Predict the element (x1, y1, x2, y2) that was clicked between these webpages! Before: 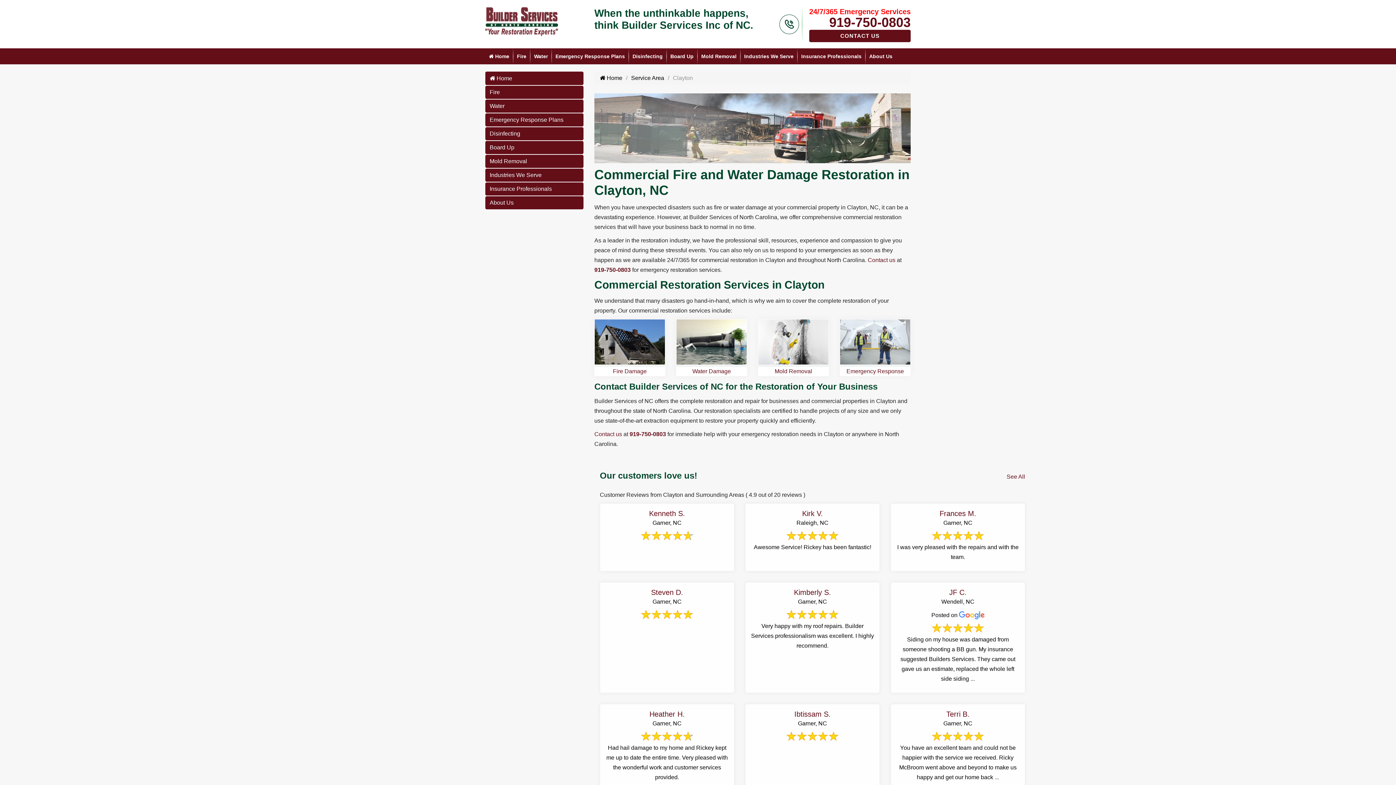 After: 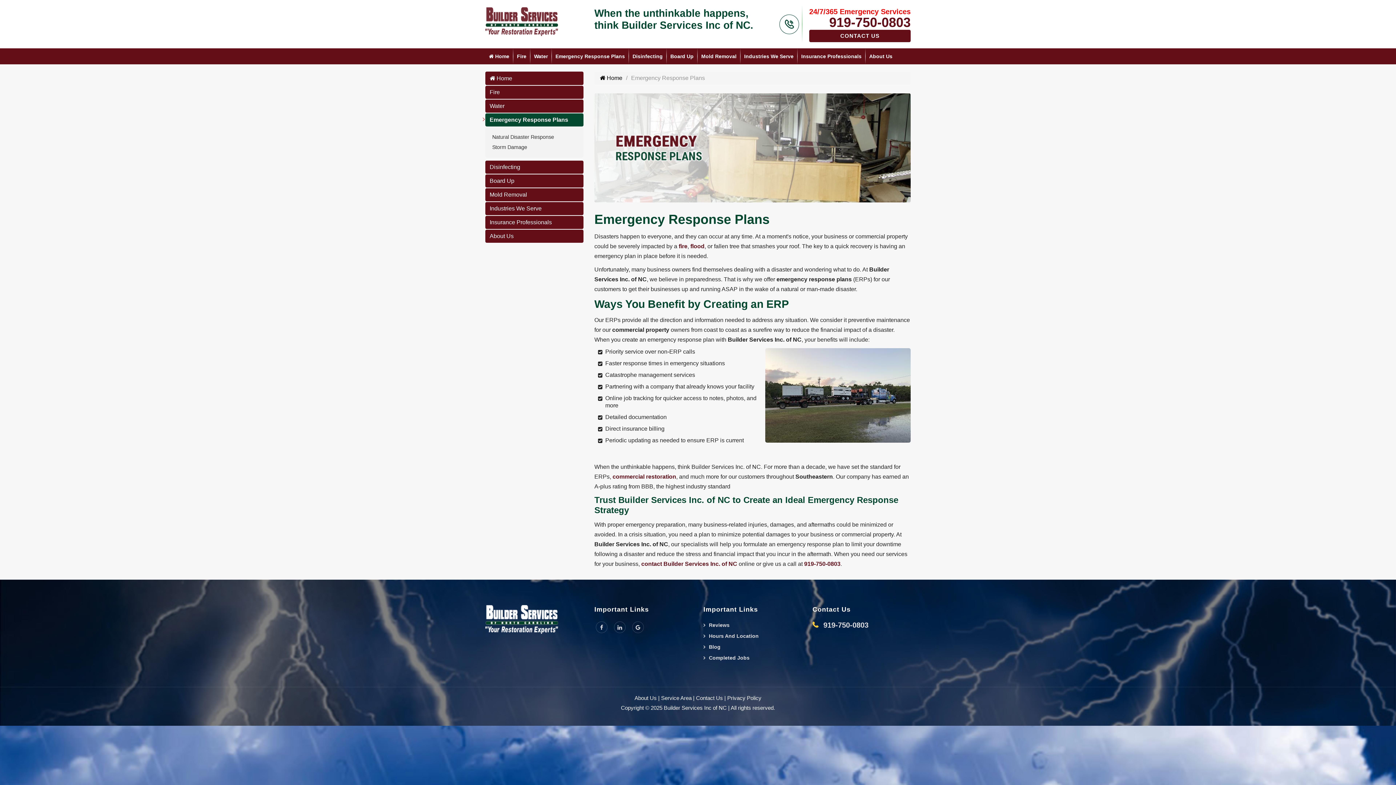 Action: bbox: (840, 338, 910, 344)